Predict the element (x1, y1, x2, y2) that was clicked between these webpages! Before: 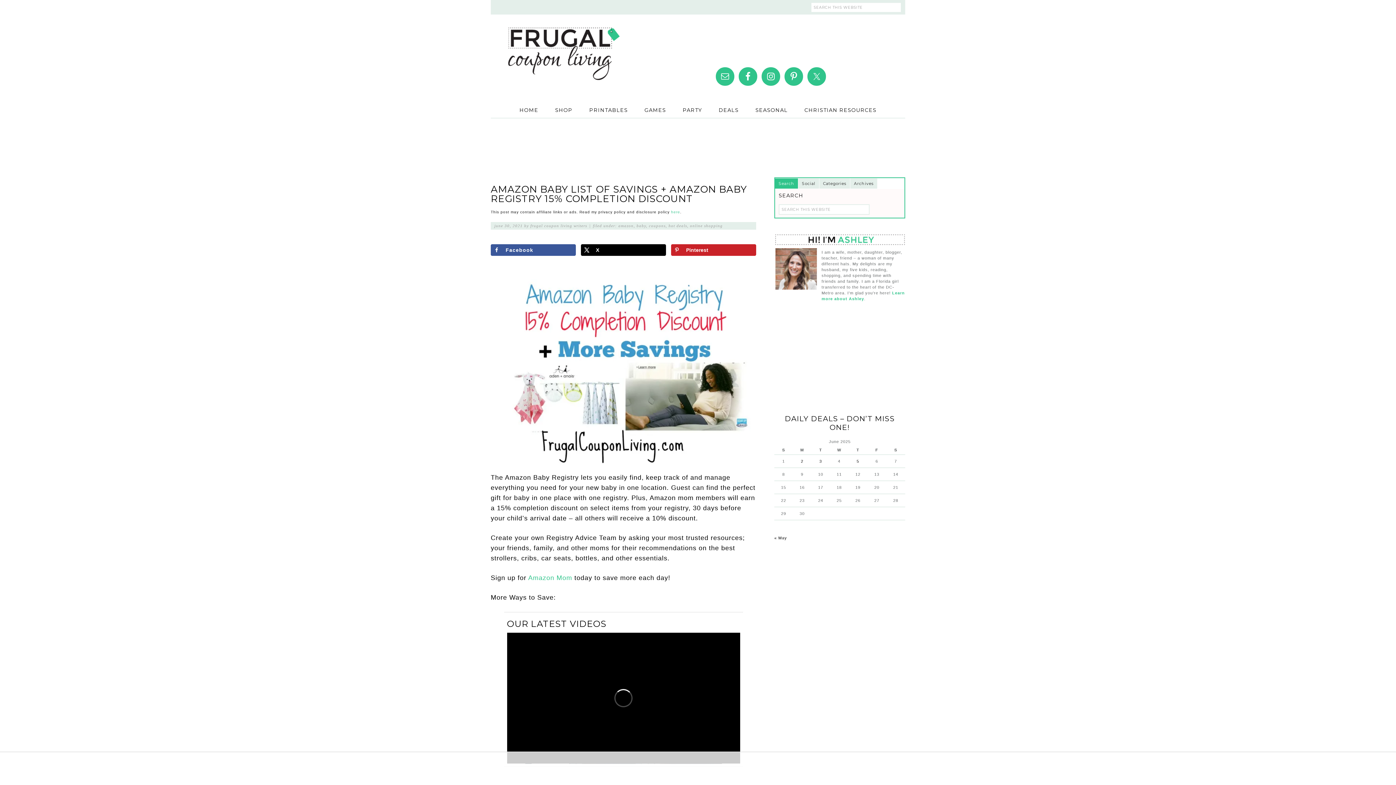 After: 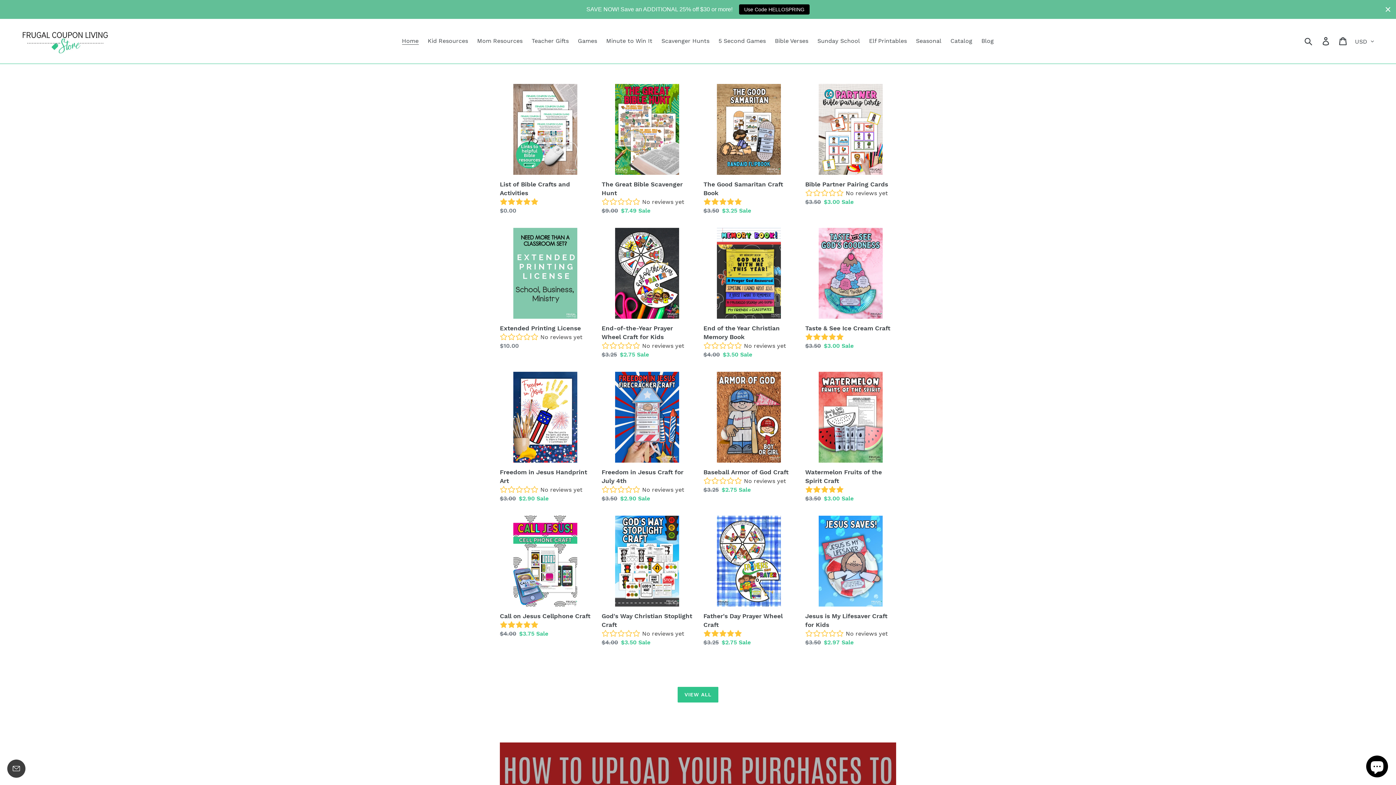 Action: bbox: (548, 102, 580, 117) label: SHOP